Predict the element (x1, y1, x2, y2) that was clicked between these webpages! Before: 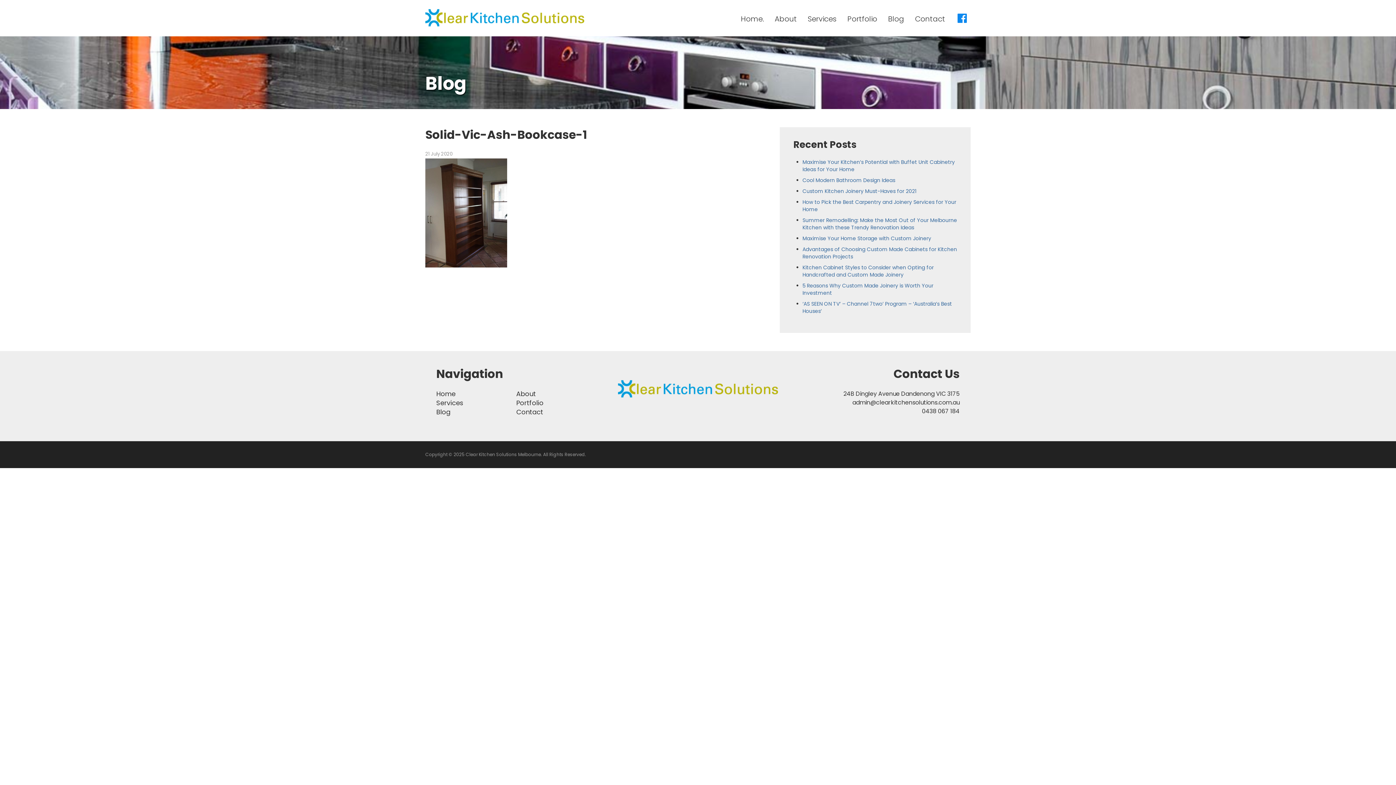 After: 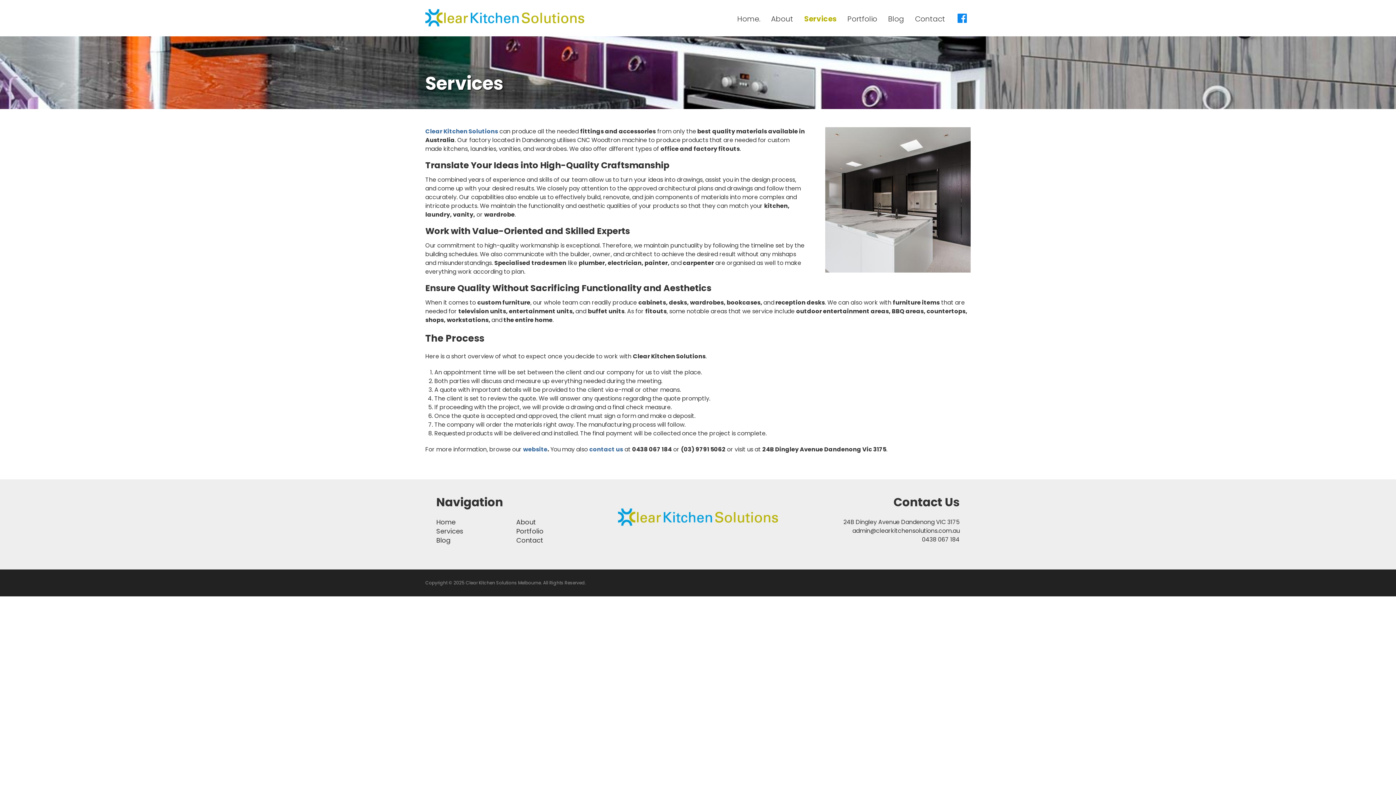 Action: label: Services bbox: (808, 13, 836, 24)